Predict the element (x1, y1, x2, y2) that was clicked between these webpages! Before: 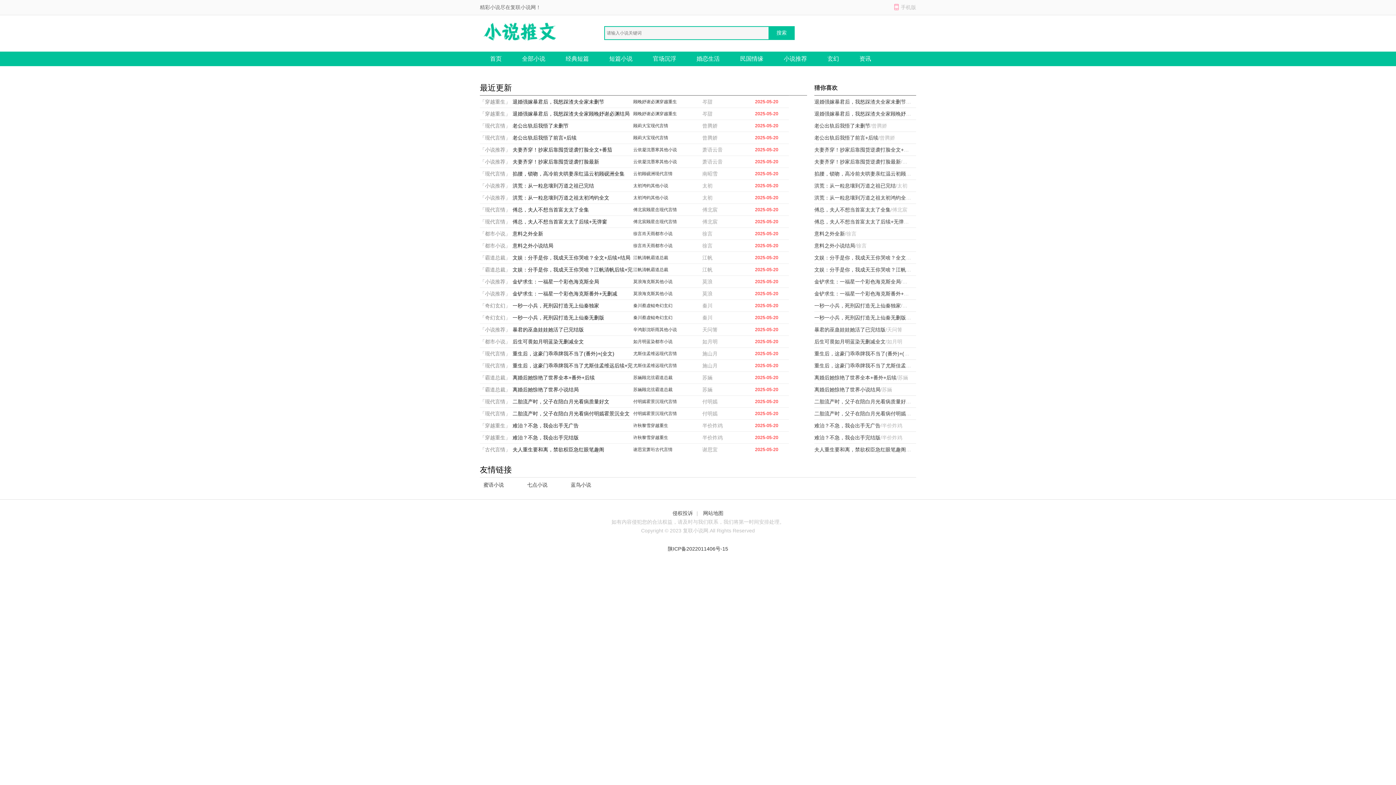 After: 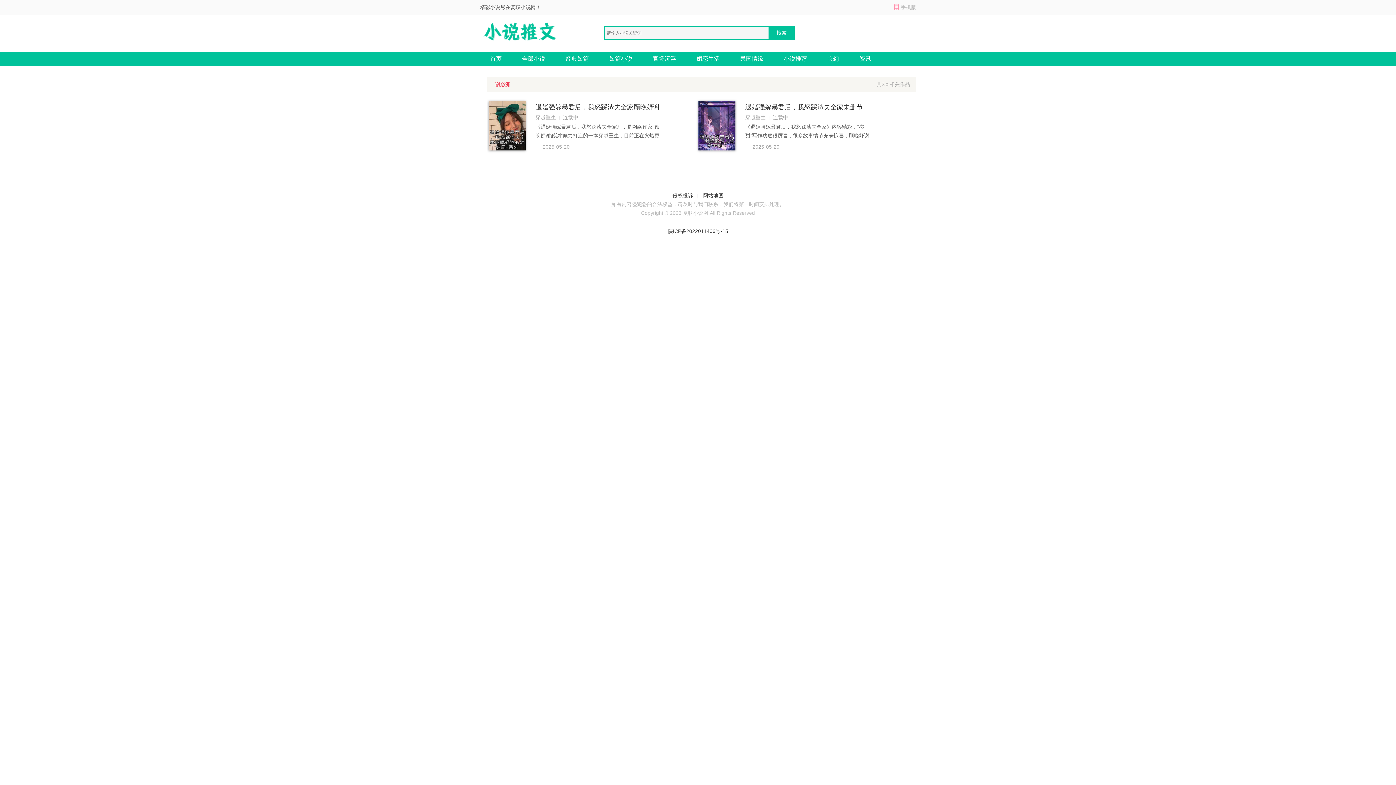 Action: bbox: (646, 108, 659, 119) label: 谢必渊